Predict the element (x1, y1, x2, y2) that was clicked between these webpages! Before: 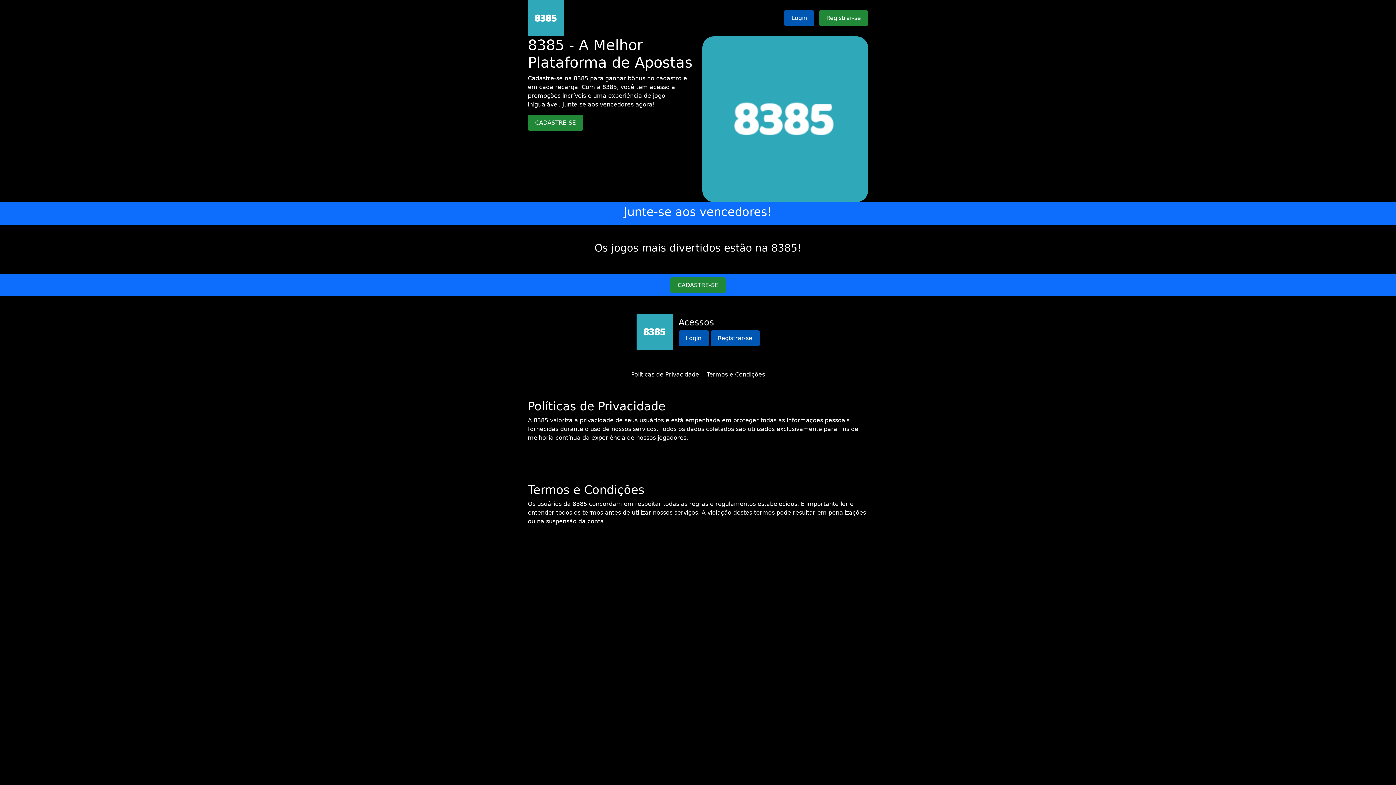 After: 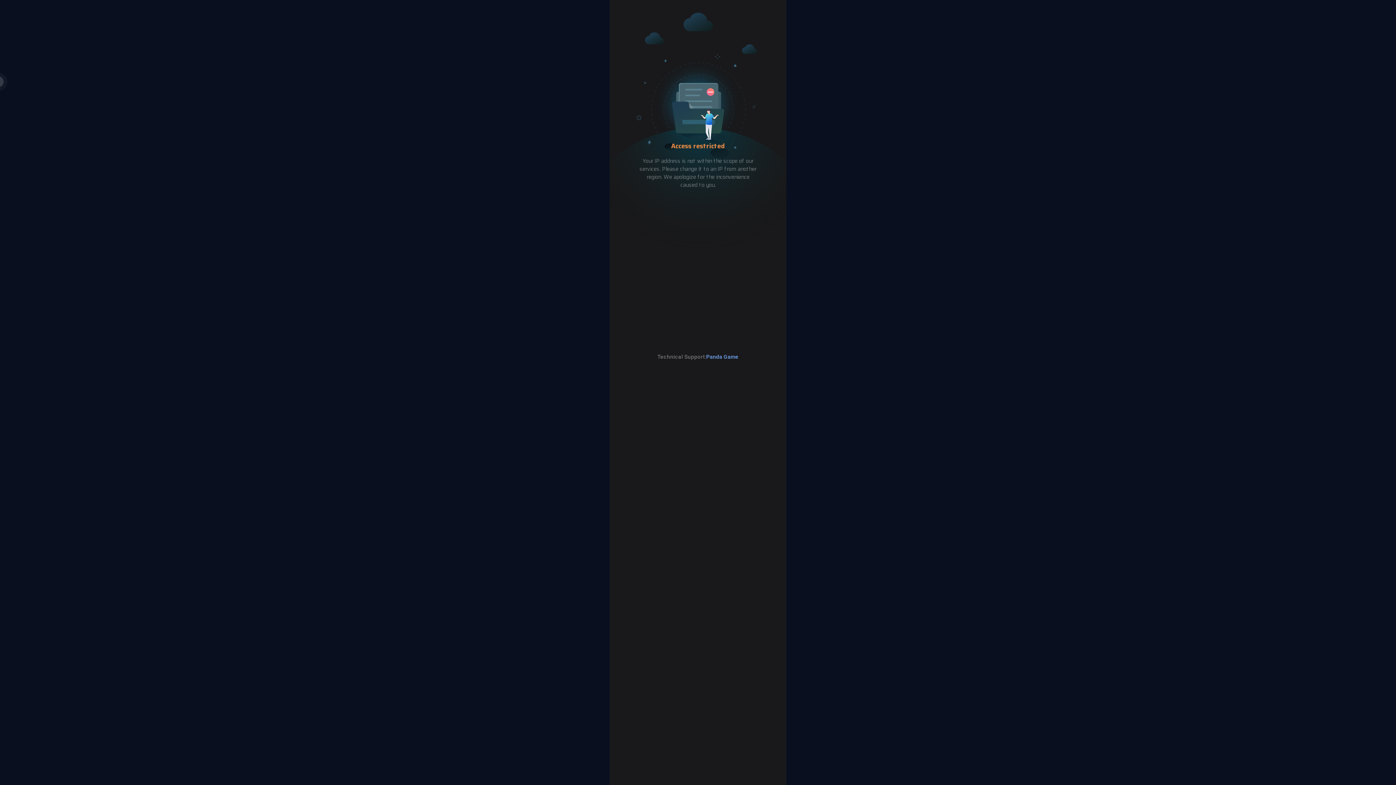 Action: bbox: (819, 10, 868, 26) label: Registrar-se